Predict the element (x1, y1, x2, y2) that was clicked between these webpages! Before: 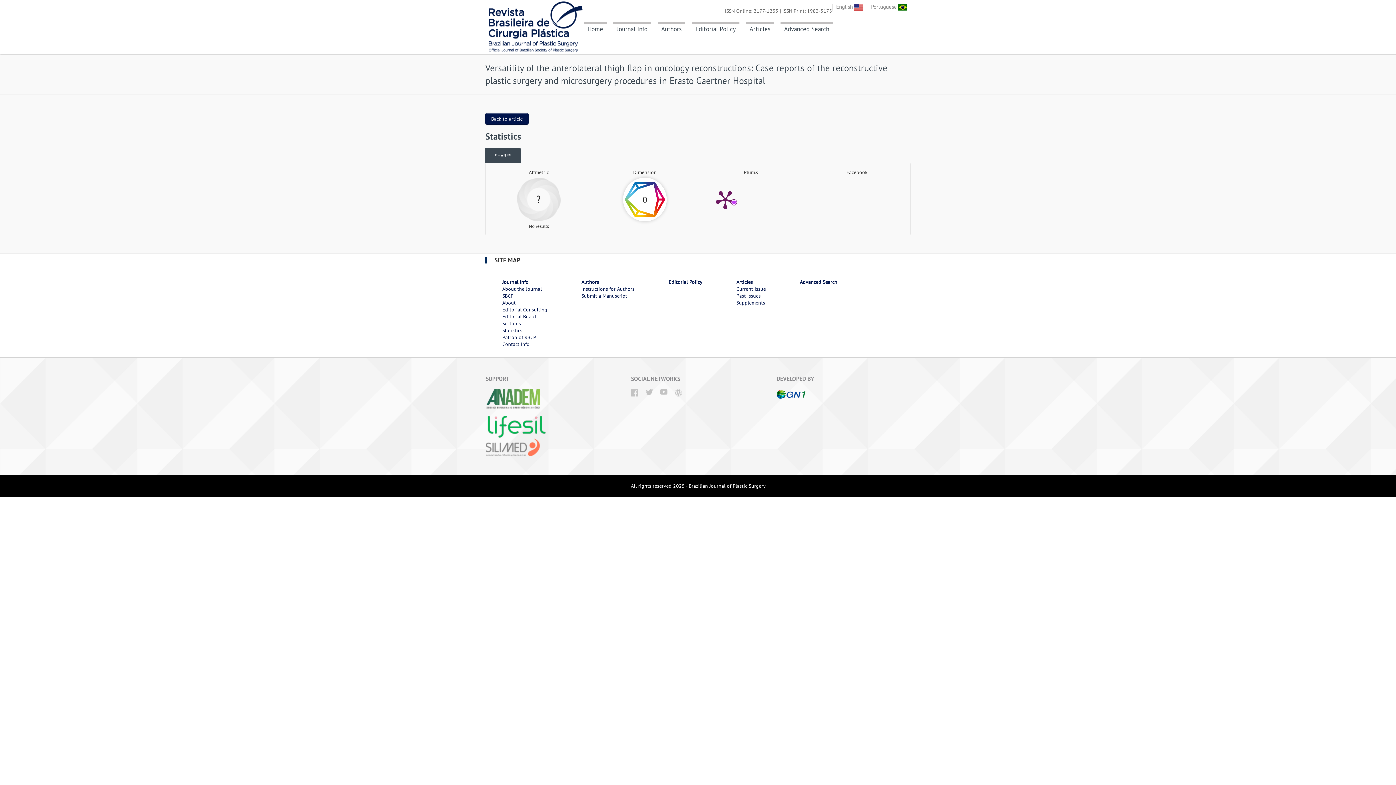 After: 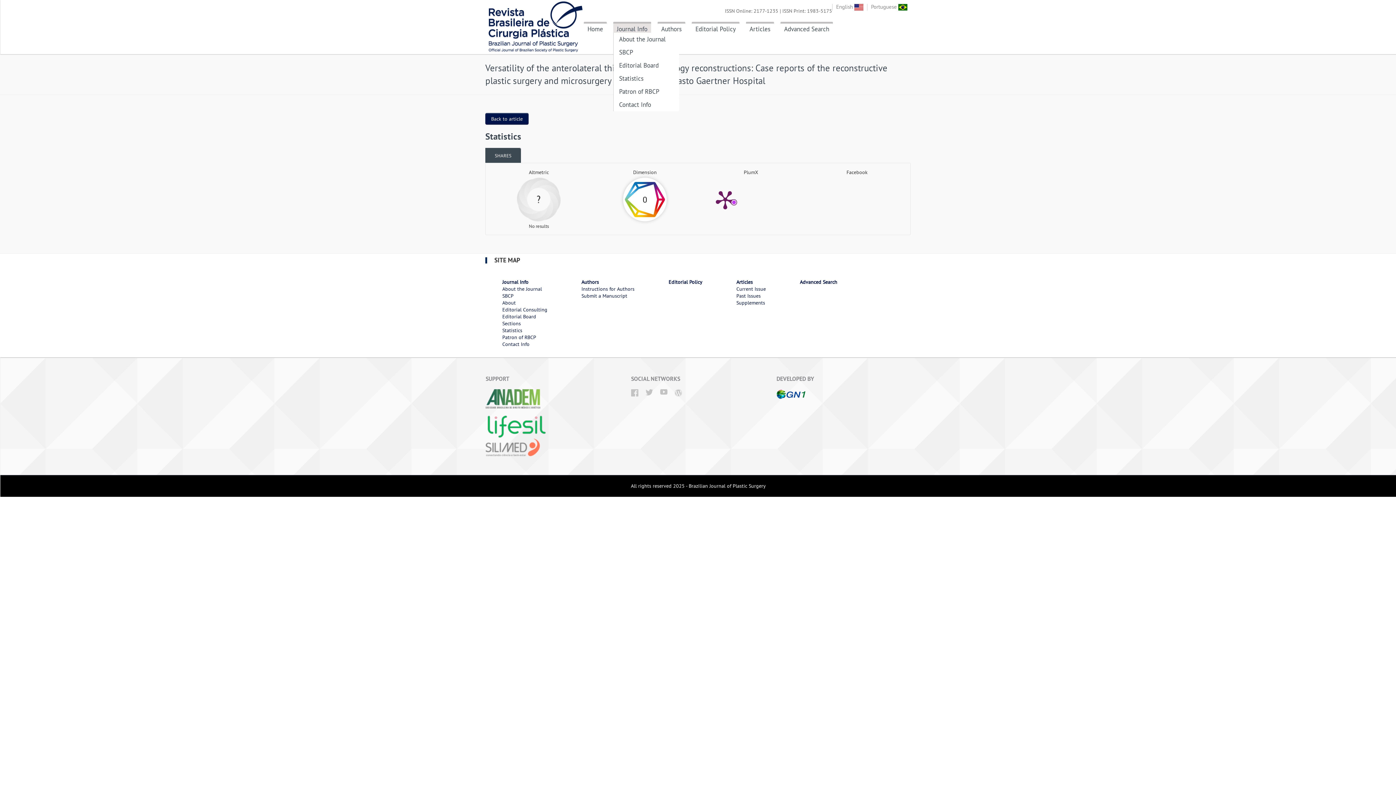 Action: label: Journal Info bbox: (613, 21, 651, 34)